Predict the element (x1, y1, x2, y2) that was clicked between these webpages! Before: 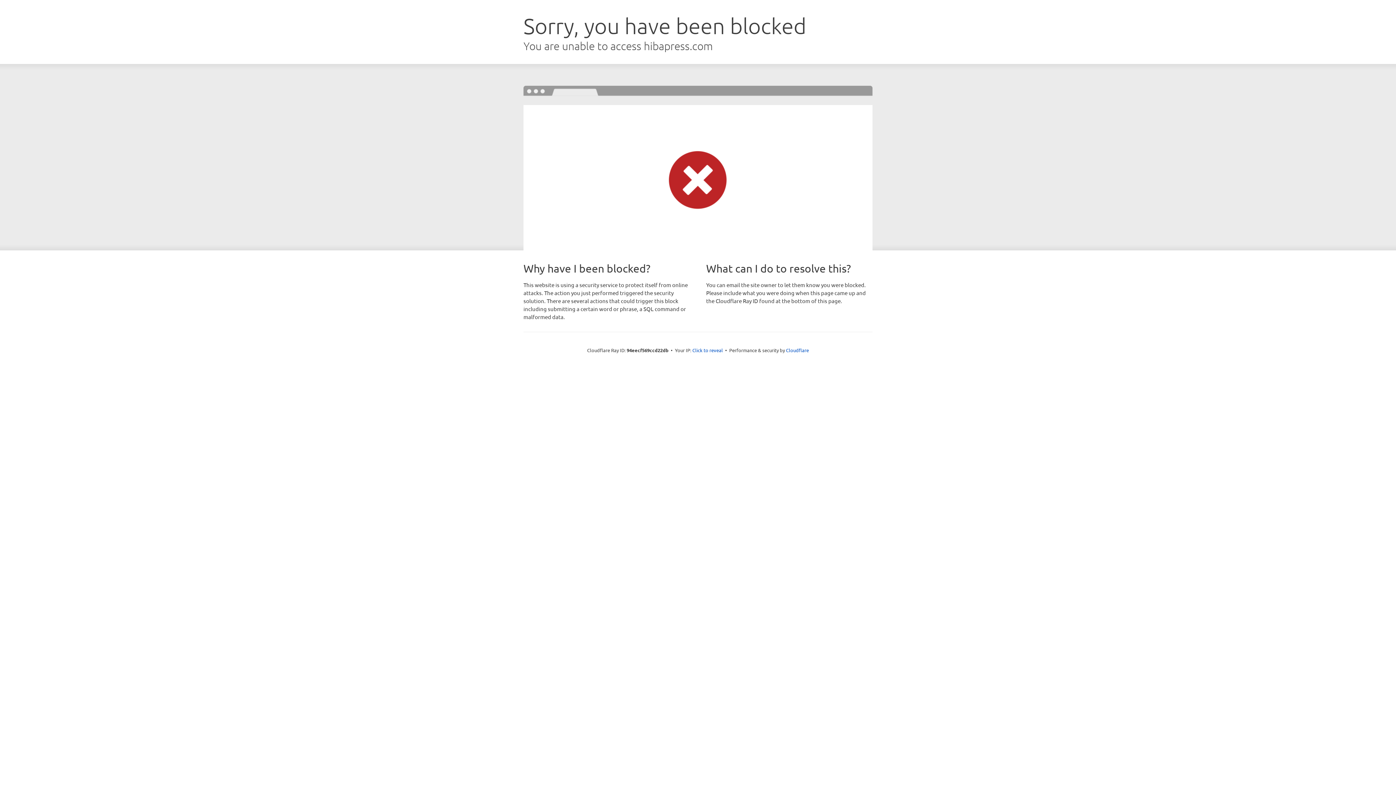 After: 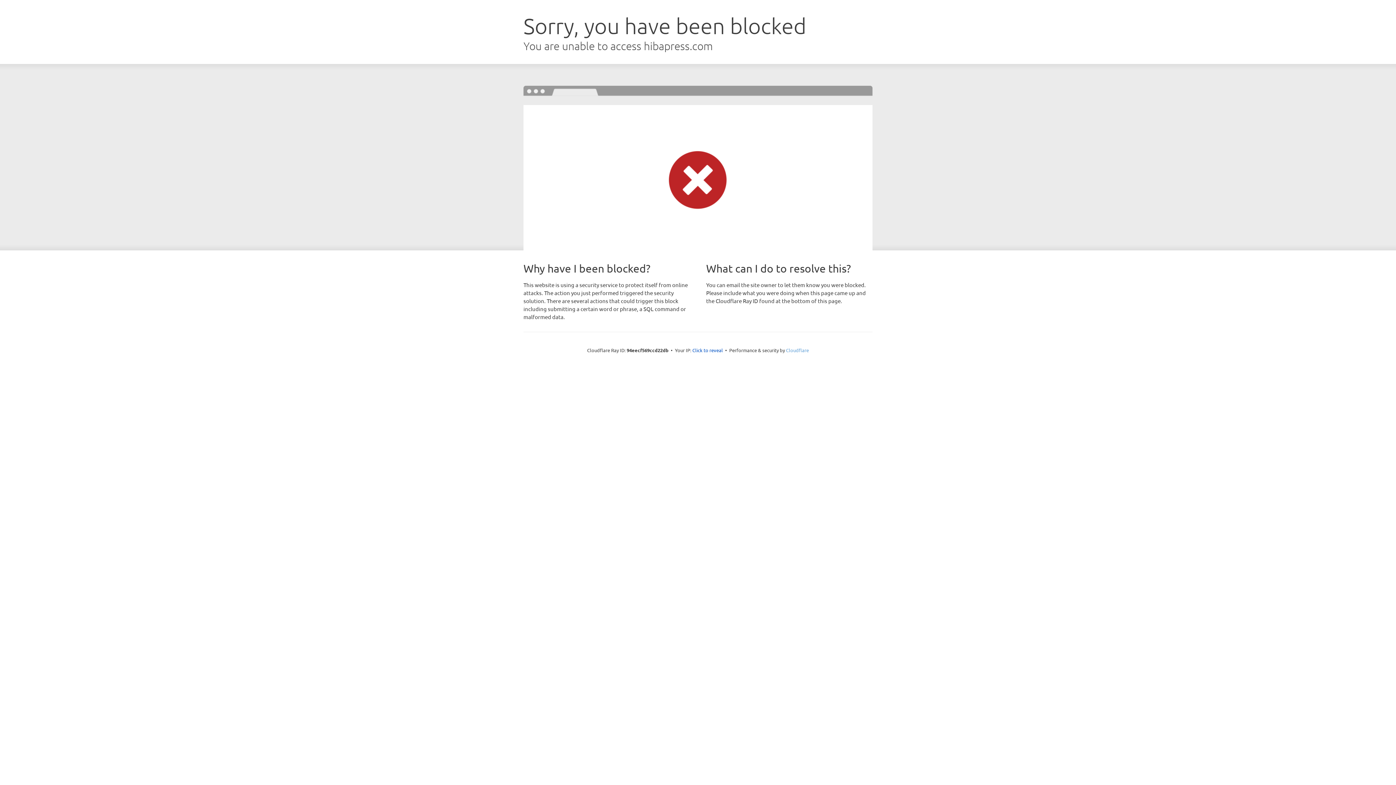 Action: bbox: (786, 347, 809, 353) label: Cloudflare